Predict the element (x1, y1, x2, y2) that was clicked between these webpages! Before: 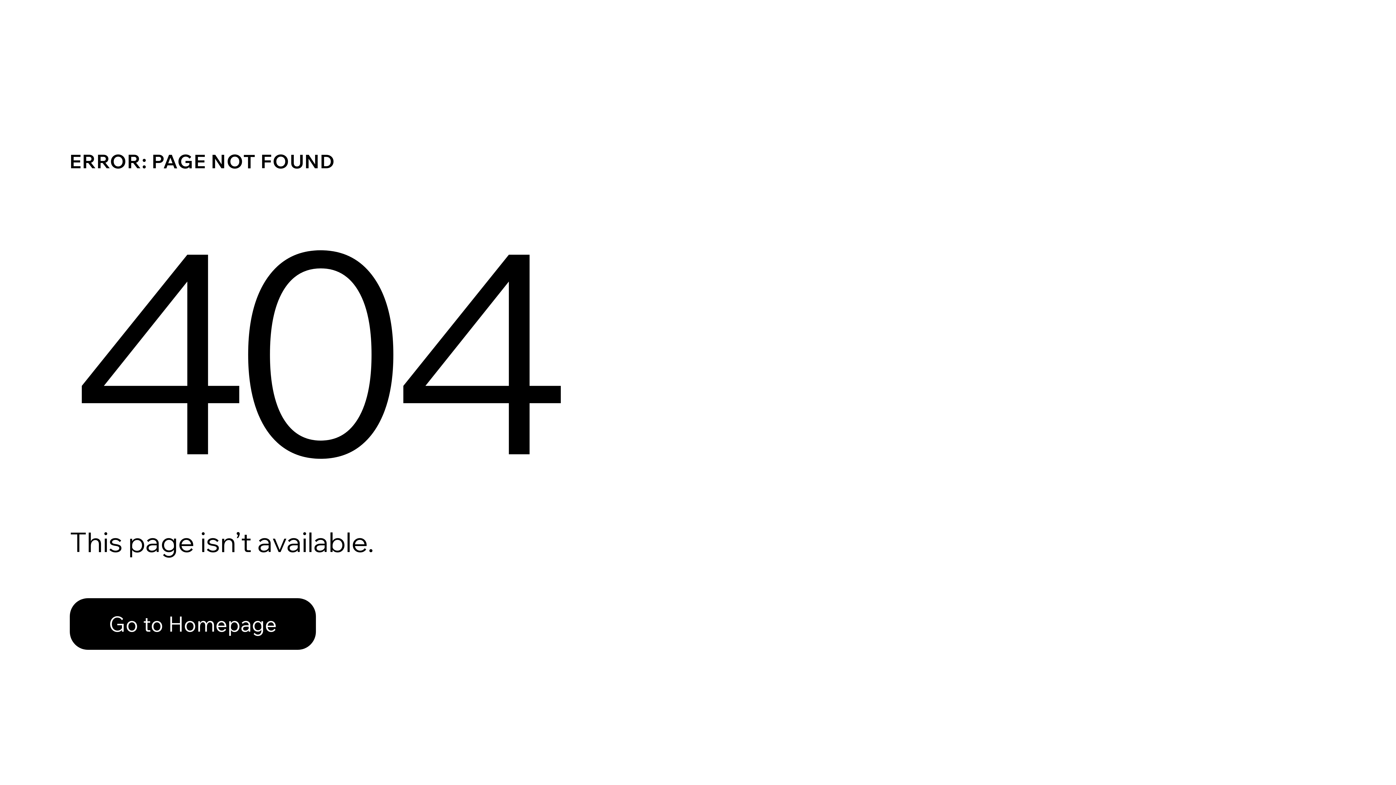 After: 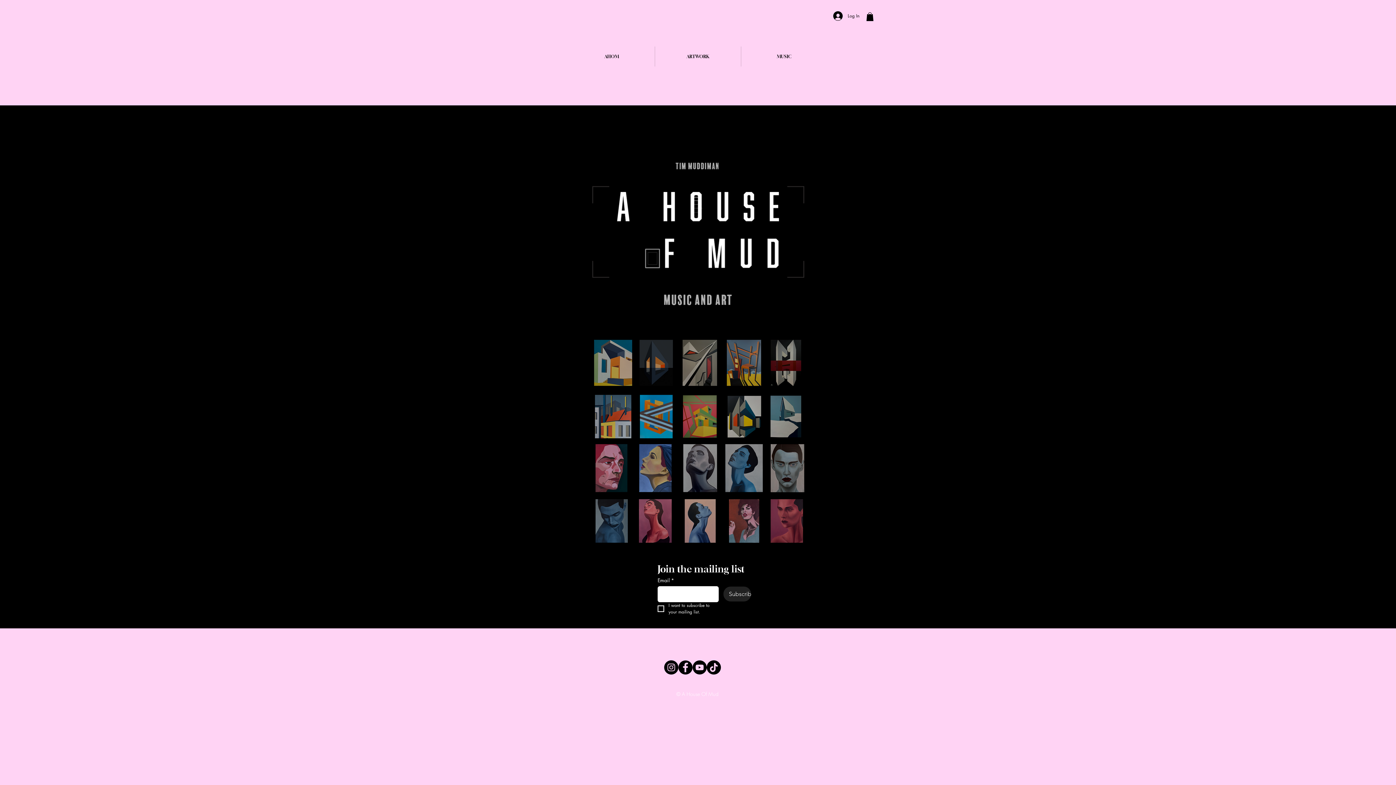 Action: label: Go to Homepage bbox: (69, 582, 768, 659)